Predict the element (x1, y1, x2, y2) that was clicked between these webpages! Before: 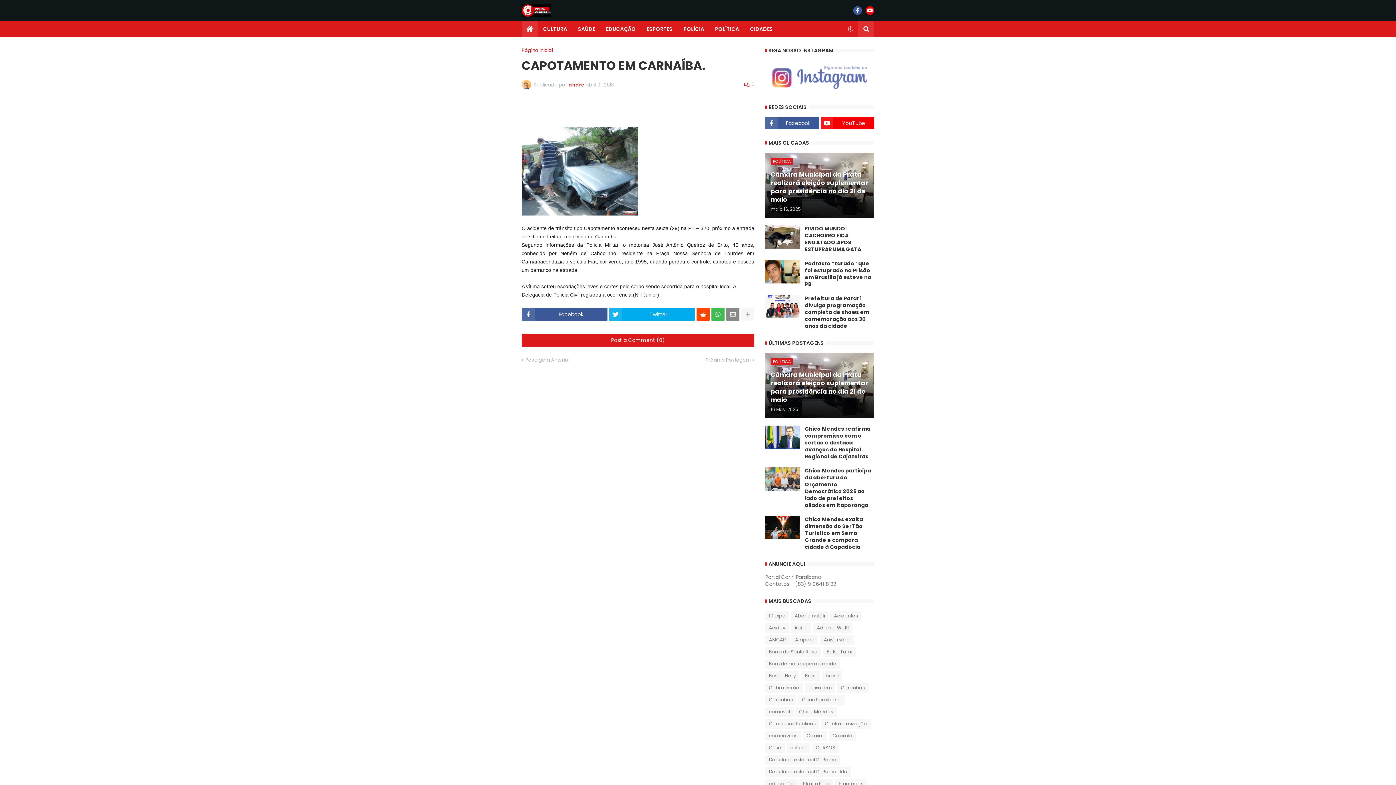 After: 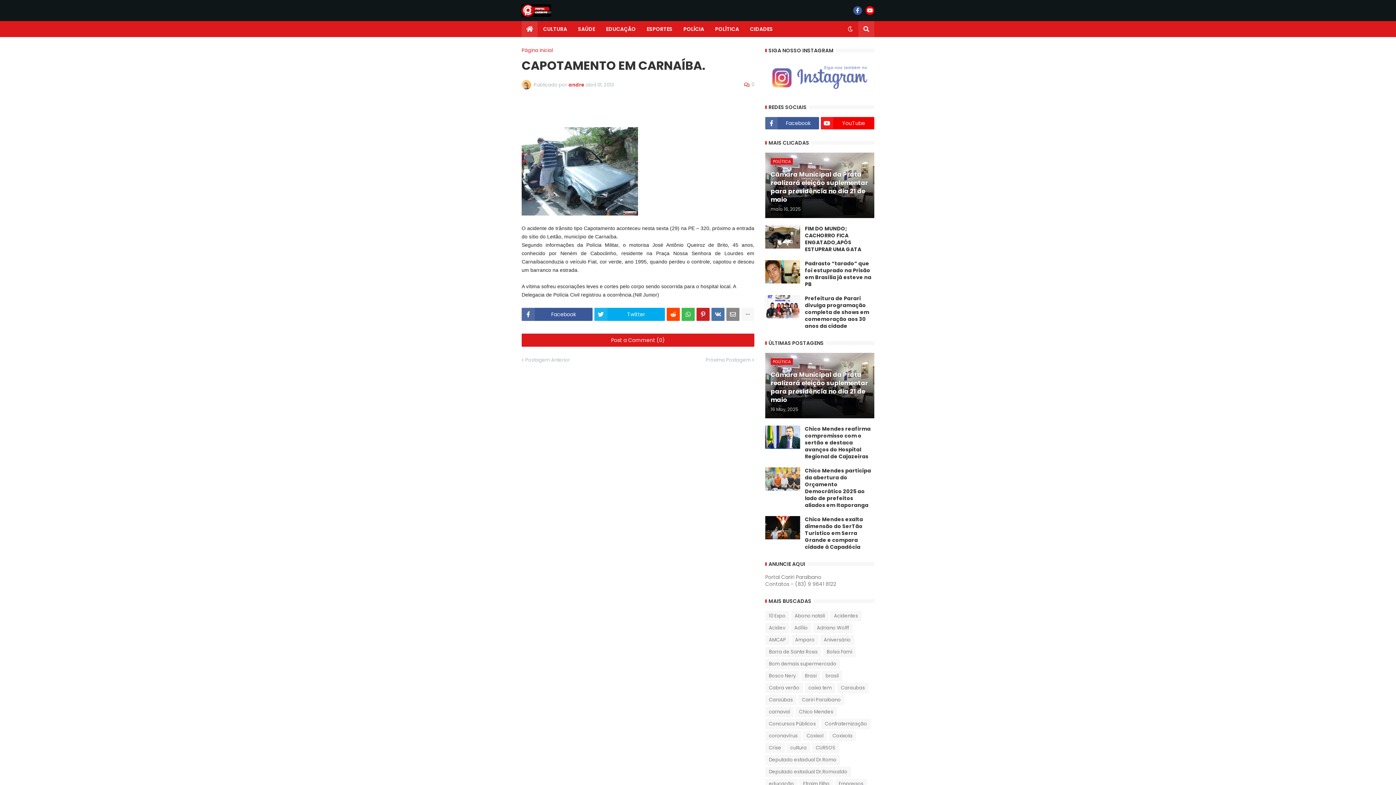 Action: bbox: (741, 308, 754, 321)